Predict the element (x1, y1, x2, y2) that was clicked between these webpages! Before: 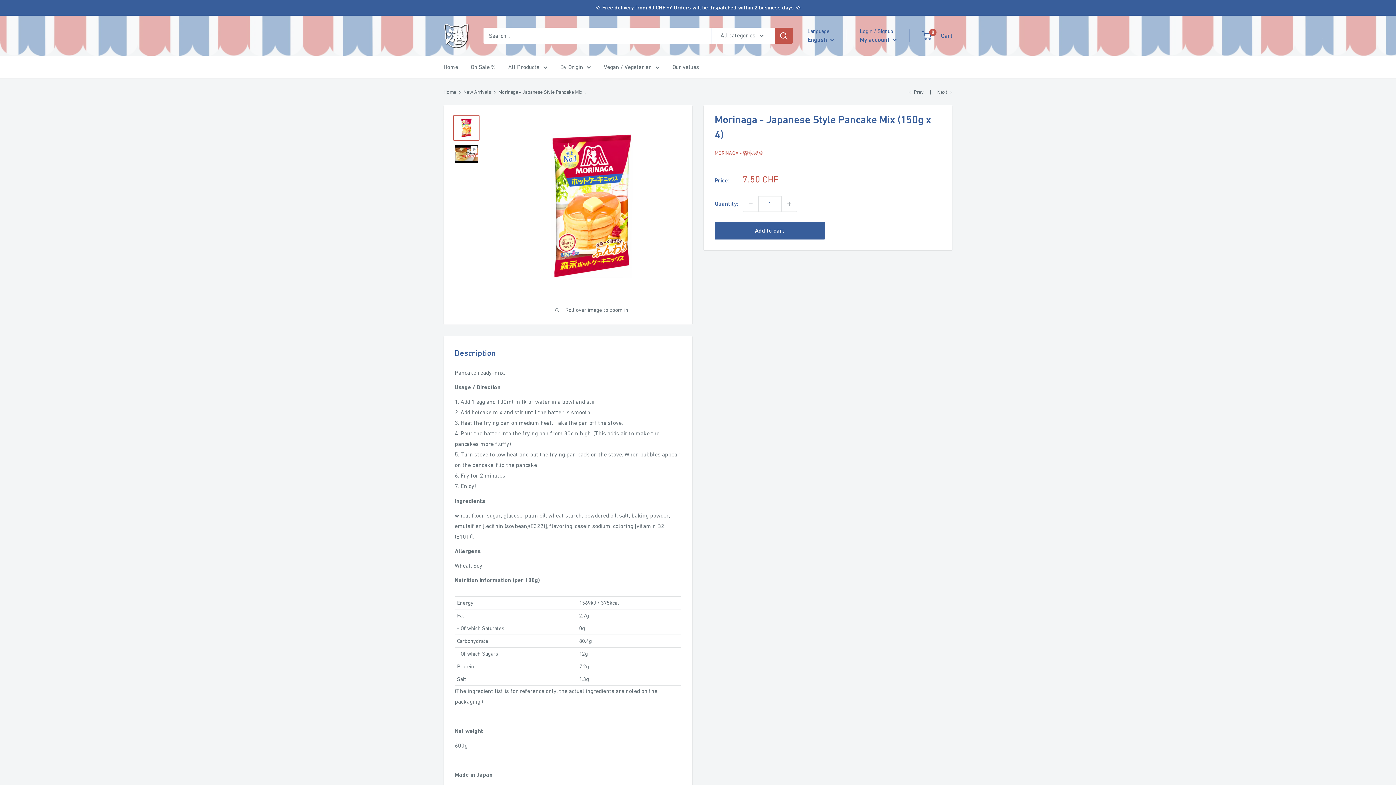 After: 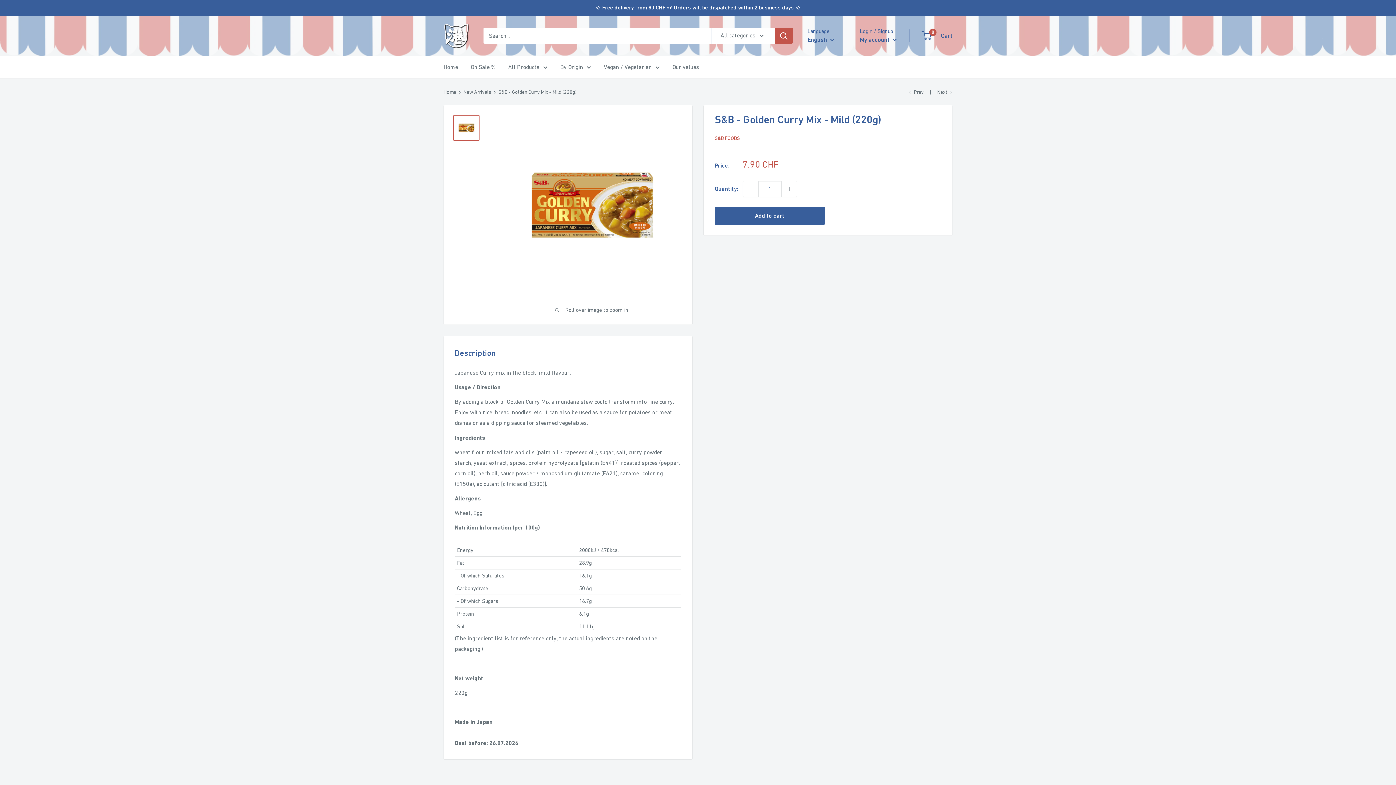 Action: bbox: (908, 89, 924, 94) label: Prev